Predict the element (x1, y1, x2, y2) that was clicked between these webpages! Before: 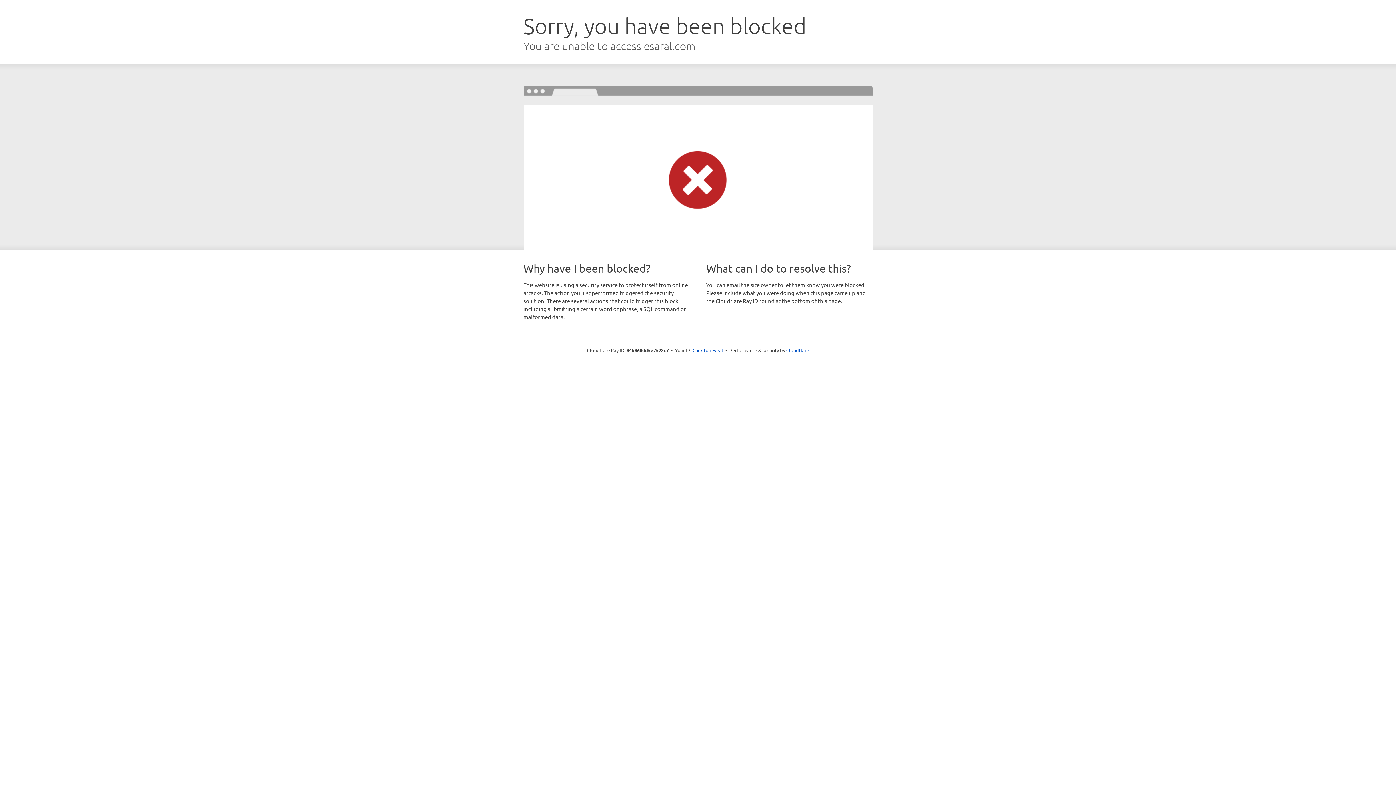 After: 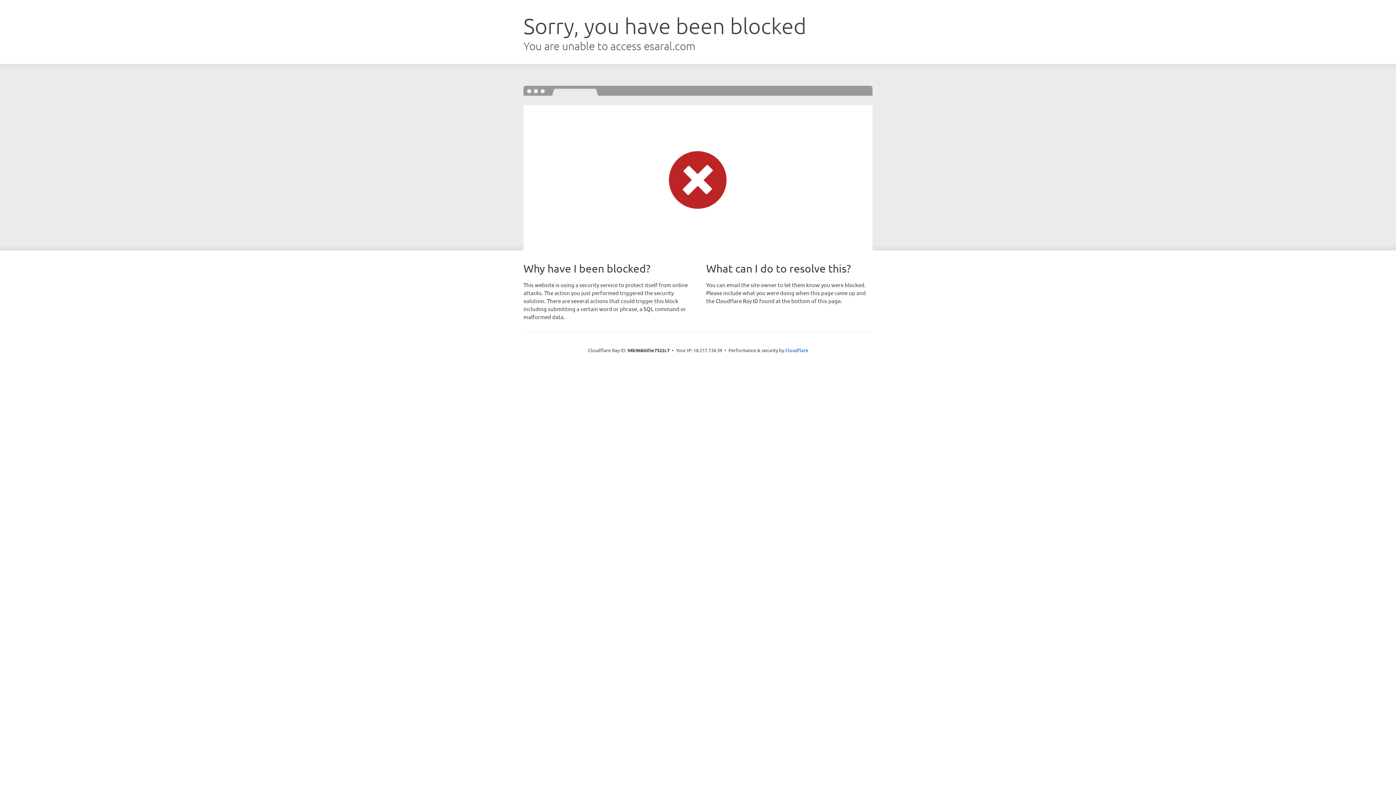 Action: label: Click to reveal bbox: (692, 346, 723, 353)